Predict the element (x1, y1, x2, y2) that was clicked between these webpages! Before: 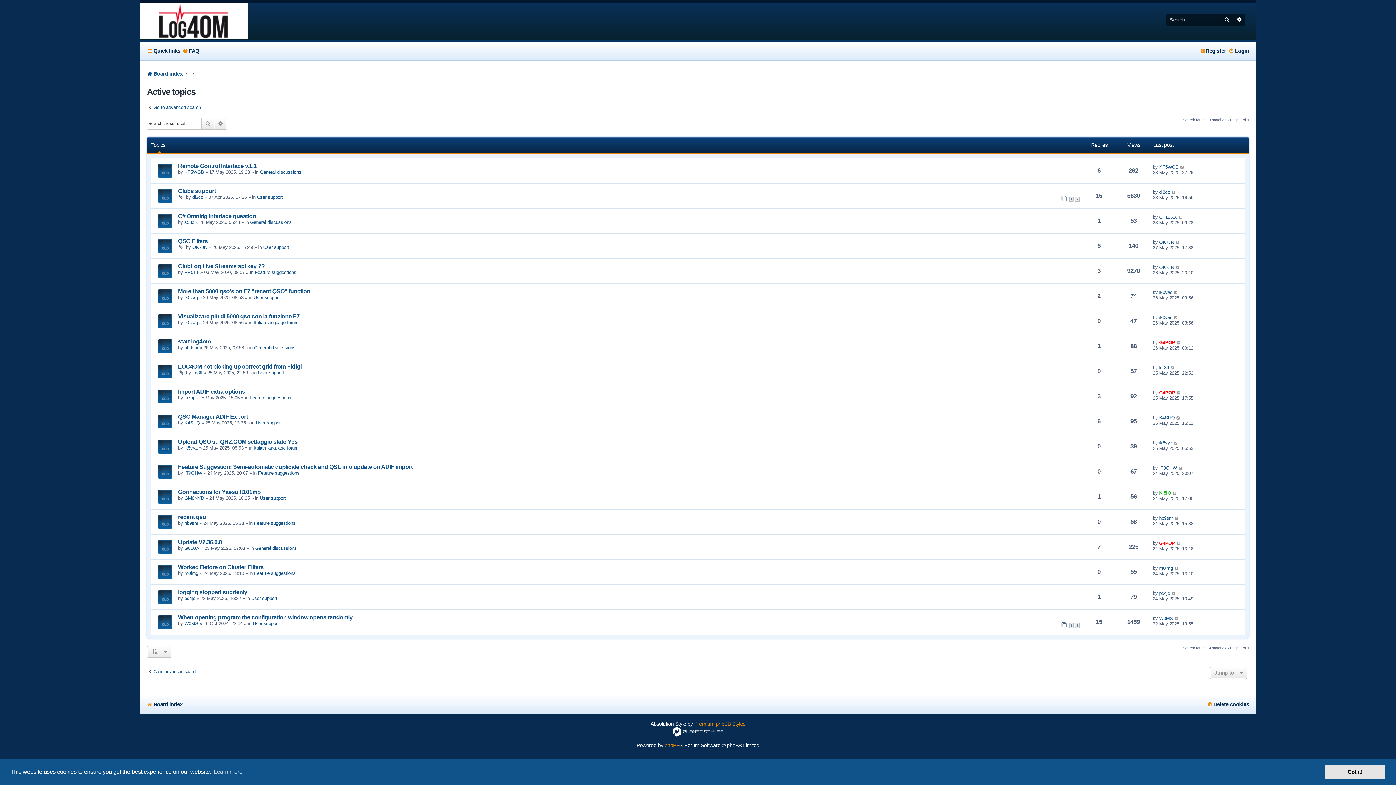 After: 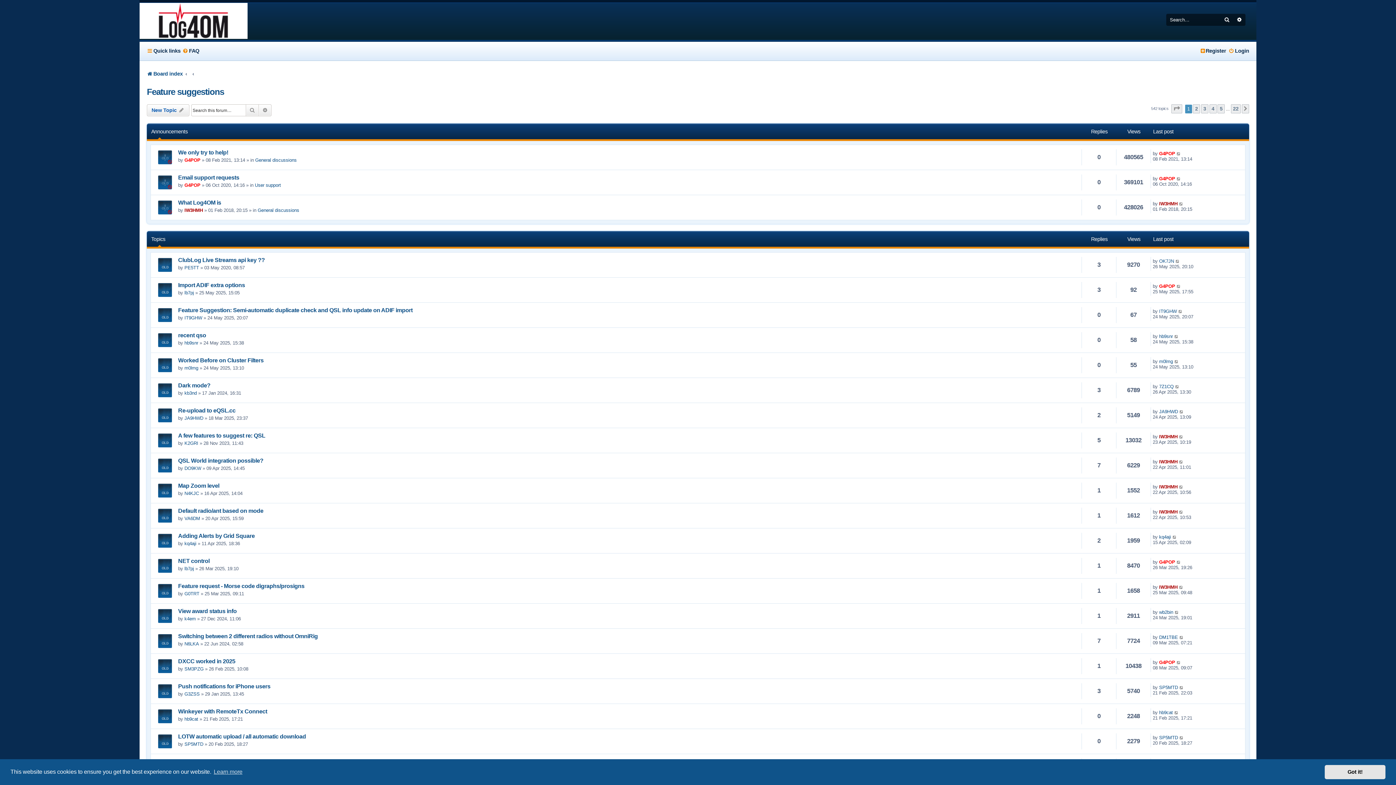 Action: bbox: (258, 470, 299, 475) label: Feature suggestions